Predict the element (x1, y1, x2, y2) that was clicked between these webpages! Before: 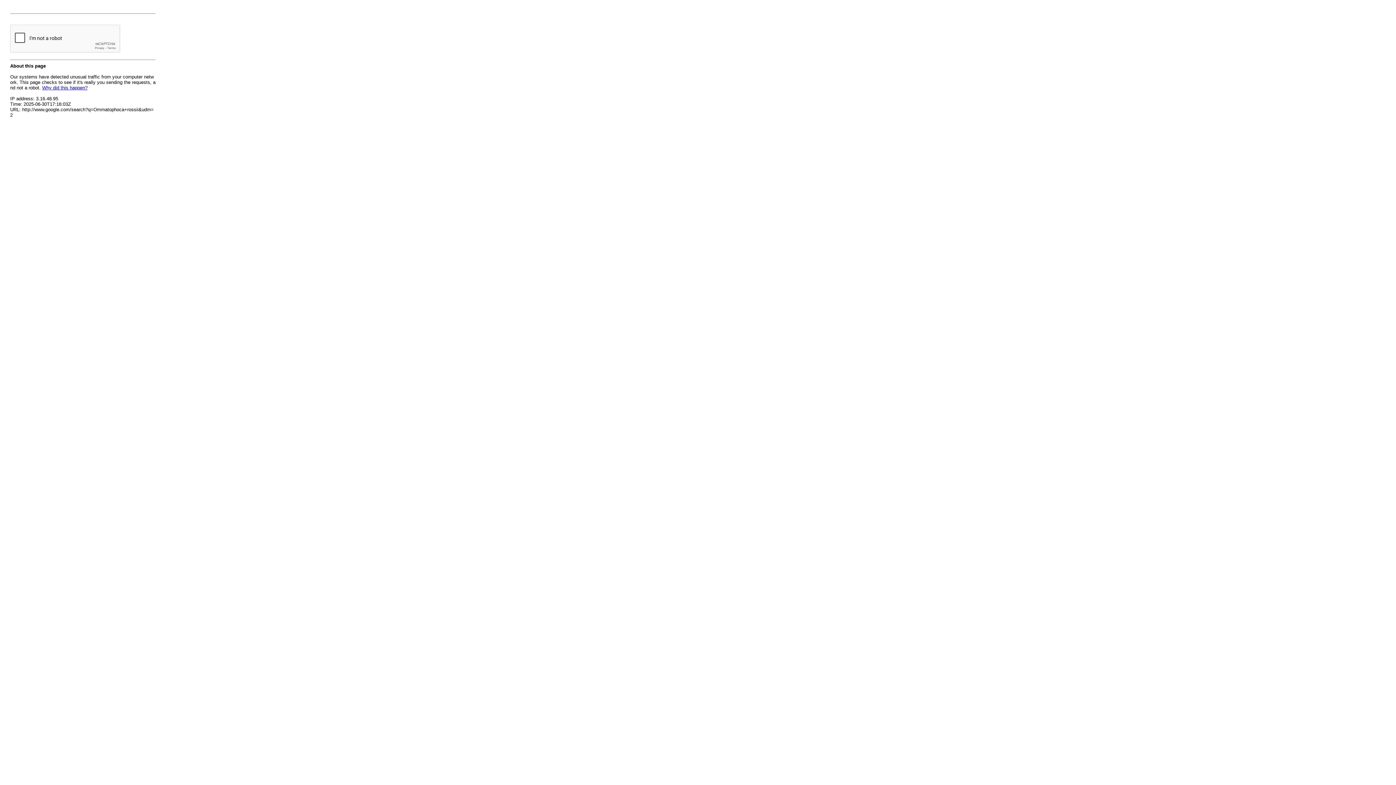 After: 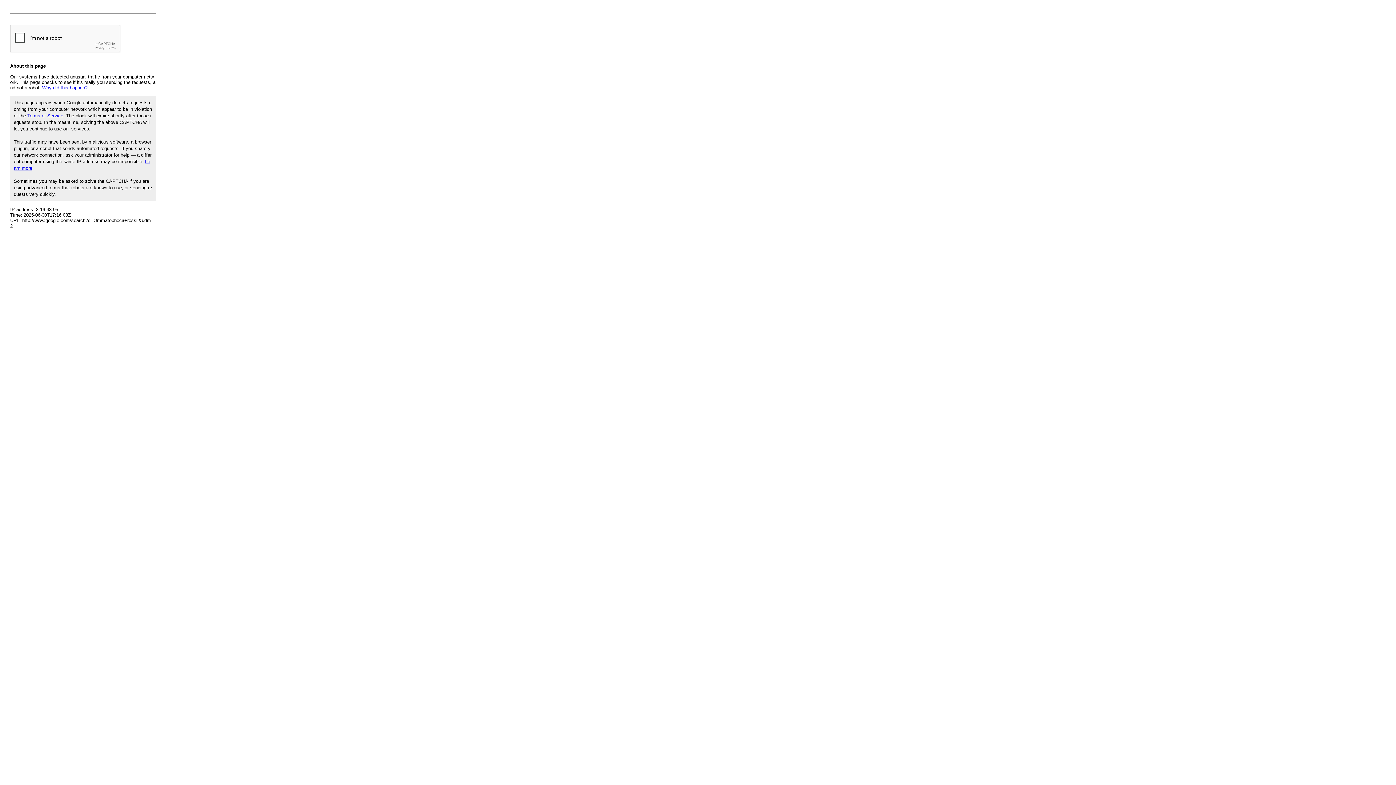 Action: label: Why did this happen? bbox: (42, 85, 87, 90)